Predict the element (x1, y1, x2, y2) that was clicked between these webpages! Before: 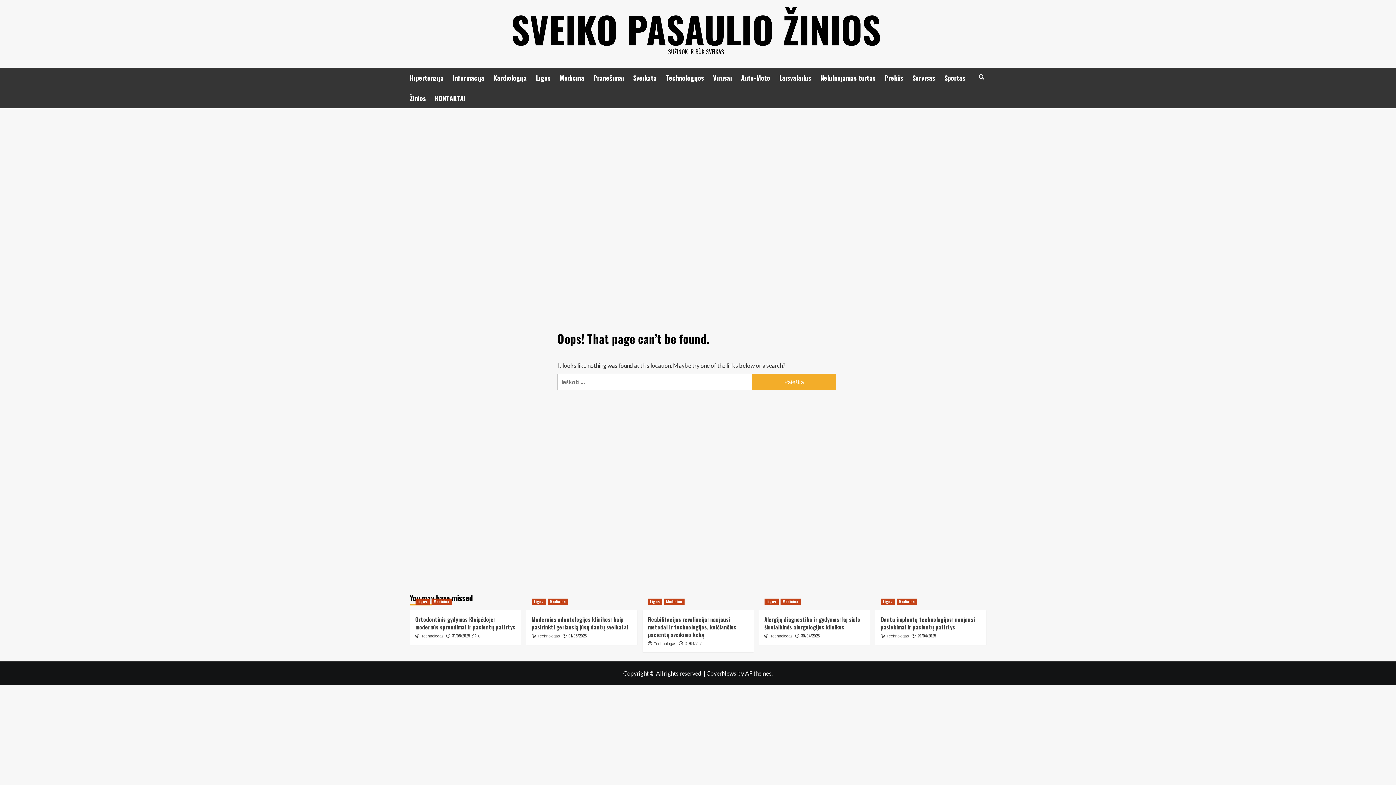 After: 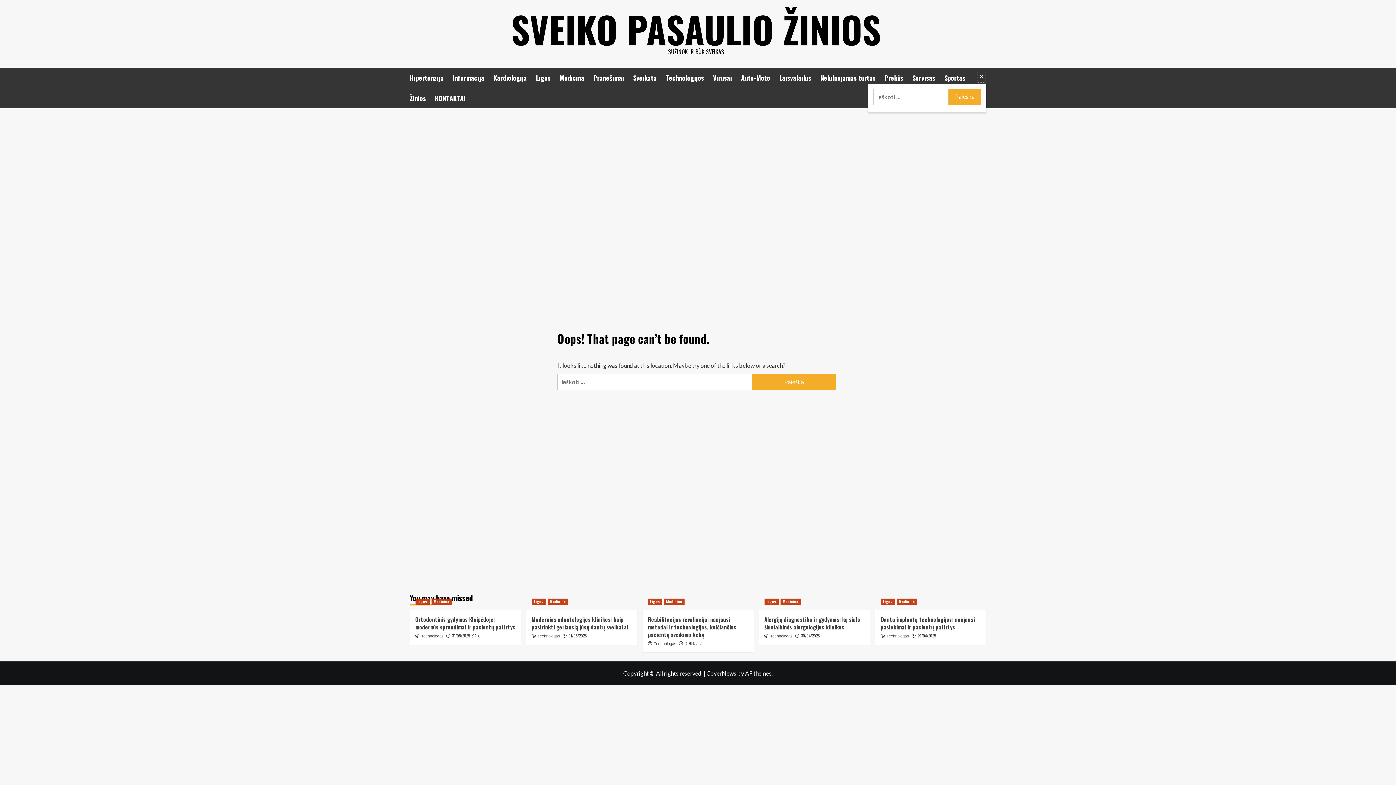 Action: bbox: (977, 70, 986, 83)